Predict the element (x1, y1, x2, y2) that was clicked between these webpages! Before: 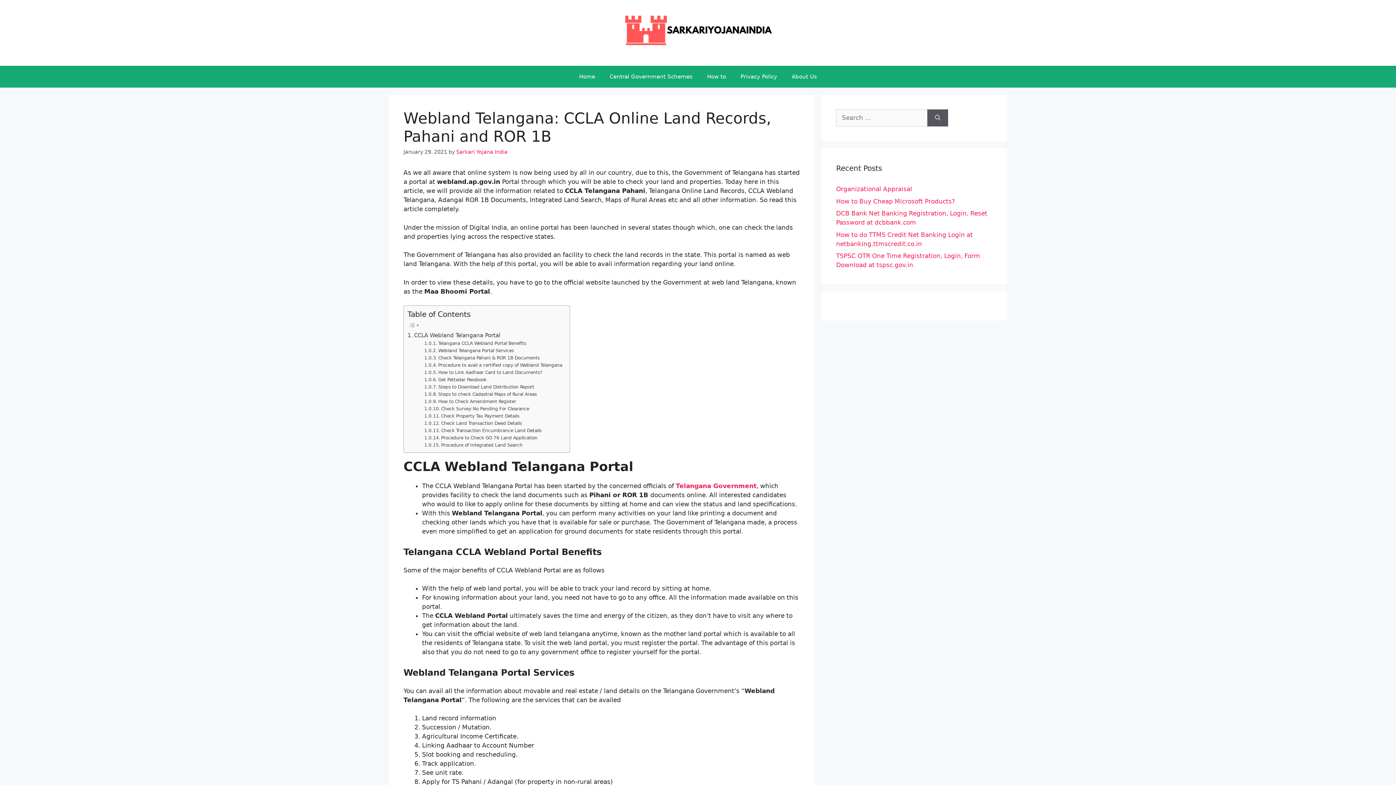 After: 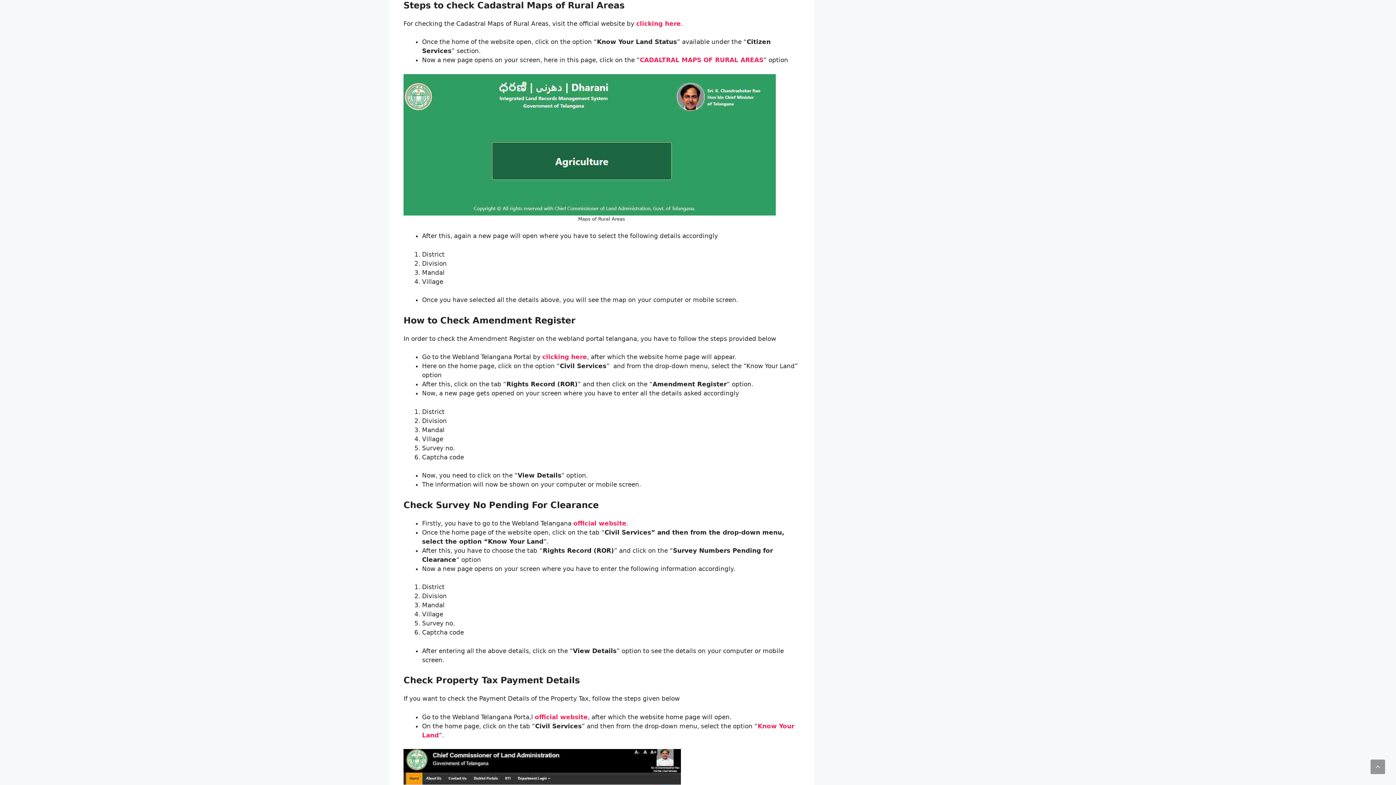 Action: bbox: (424, 390, 536, 397) label: Steps to check Cadastral Maps of Rural Areas